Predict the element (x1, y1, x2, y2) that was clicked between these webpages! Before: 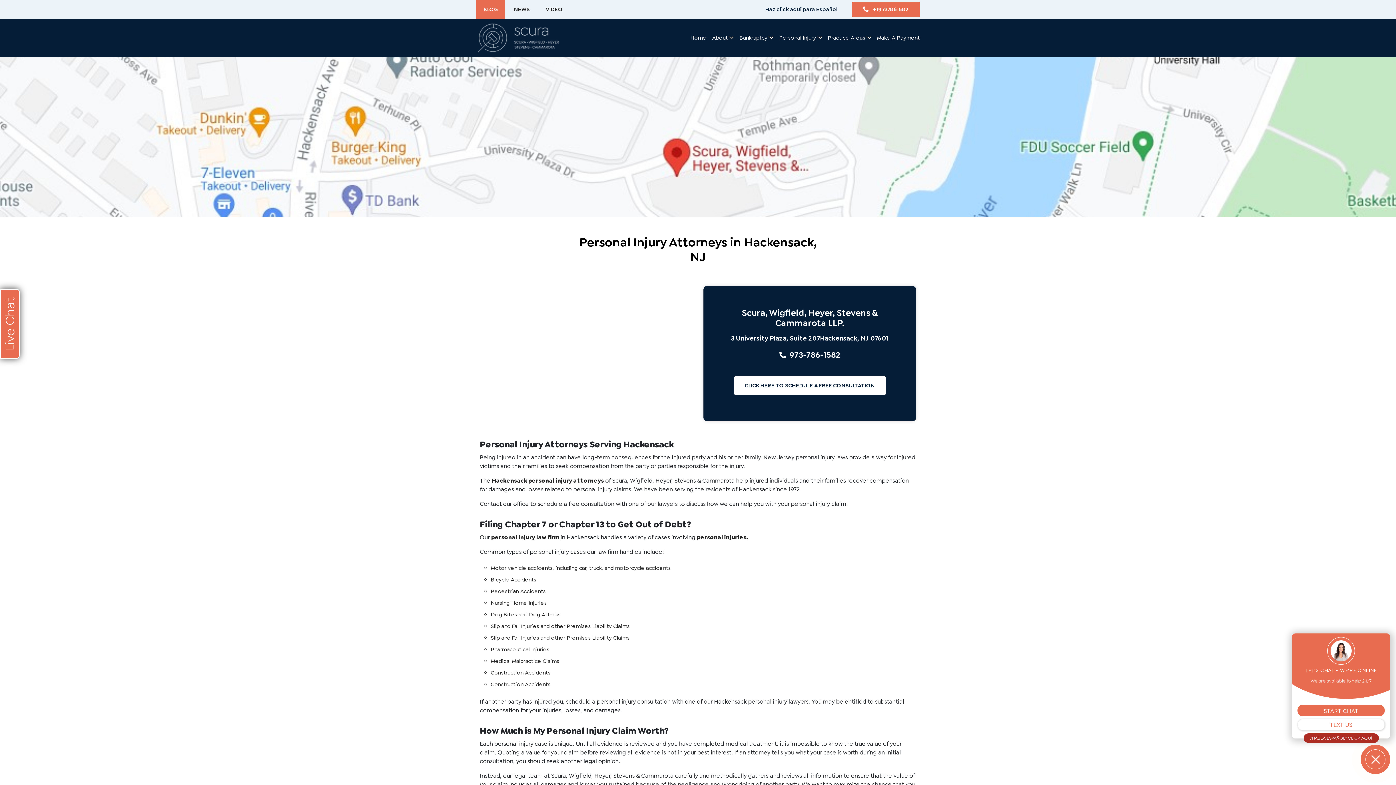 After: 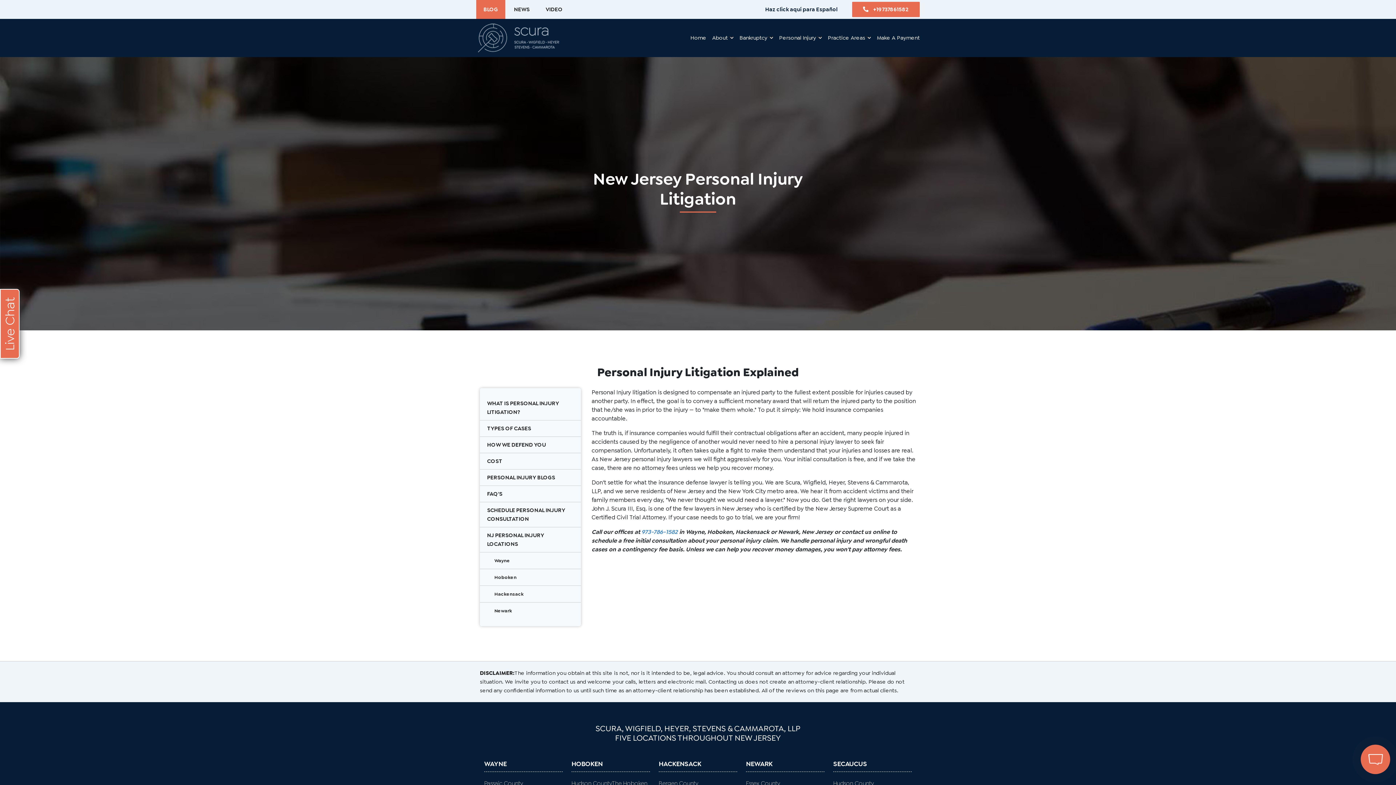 Action: label: Personal Injury bbox: (776, 18, 819, 57)